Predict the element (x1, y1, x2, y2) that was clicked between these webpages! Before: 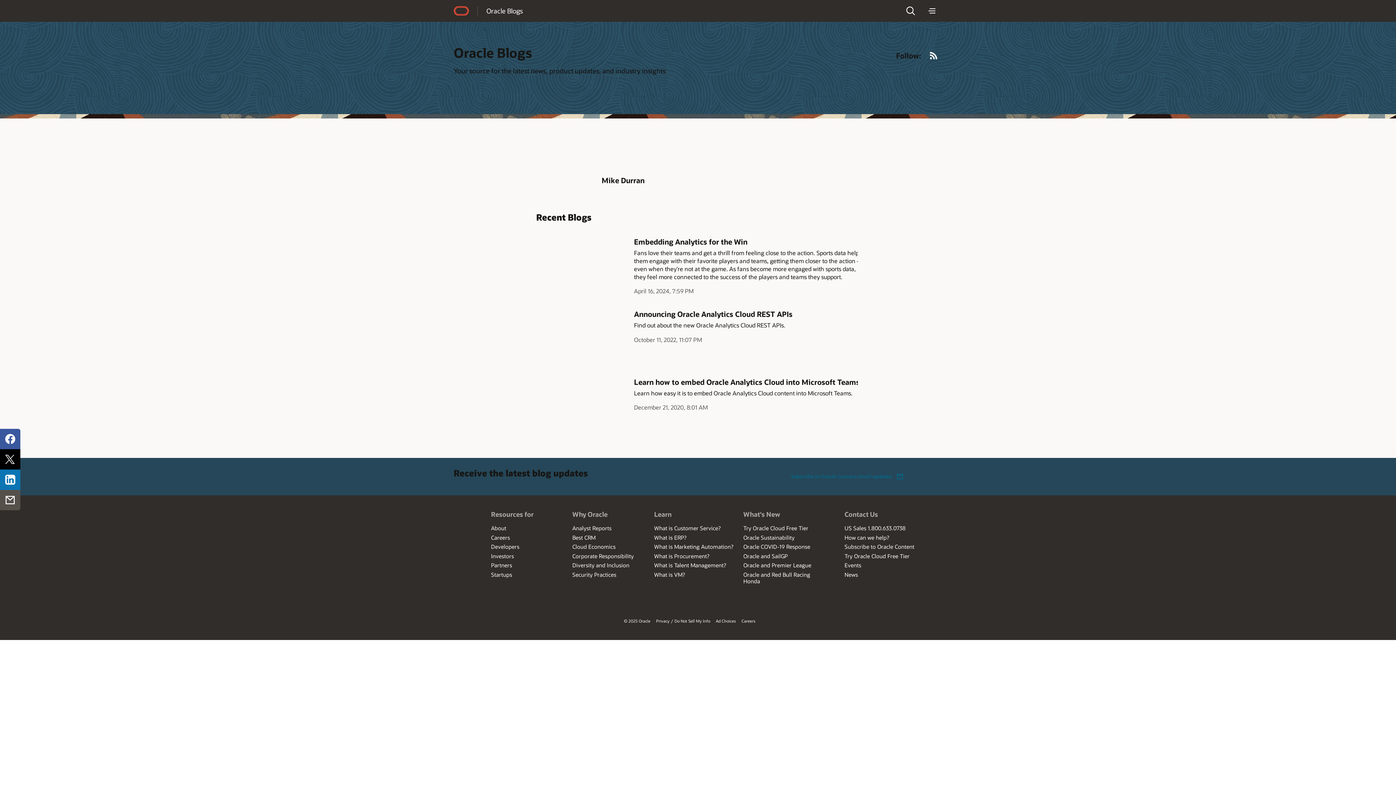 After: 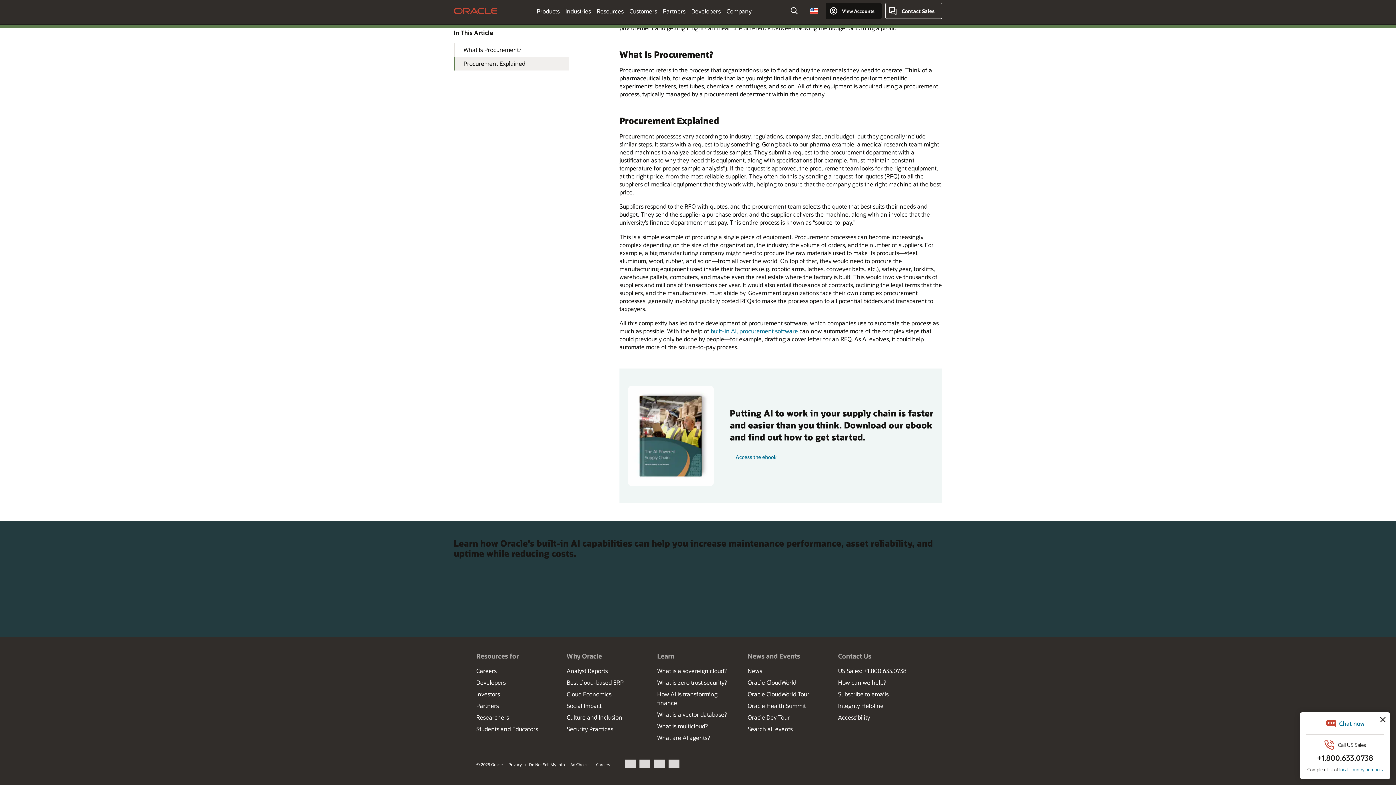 Action: label: What is Procurement? bbox: (654, 246, 709, 254)